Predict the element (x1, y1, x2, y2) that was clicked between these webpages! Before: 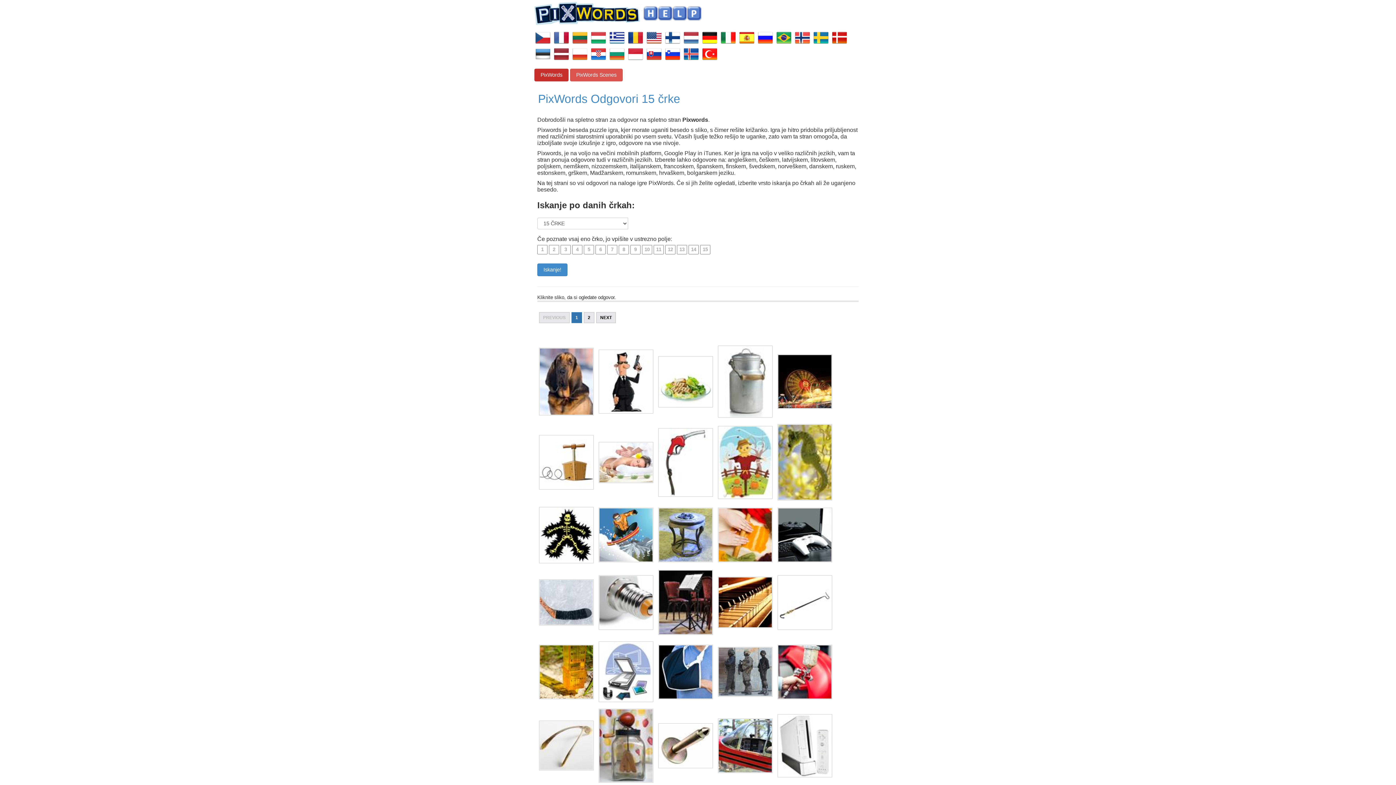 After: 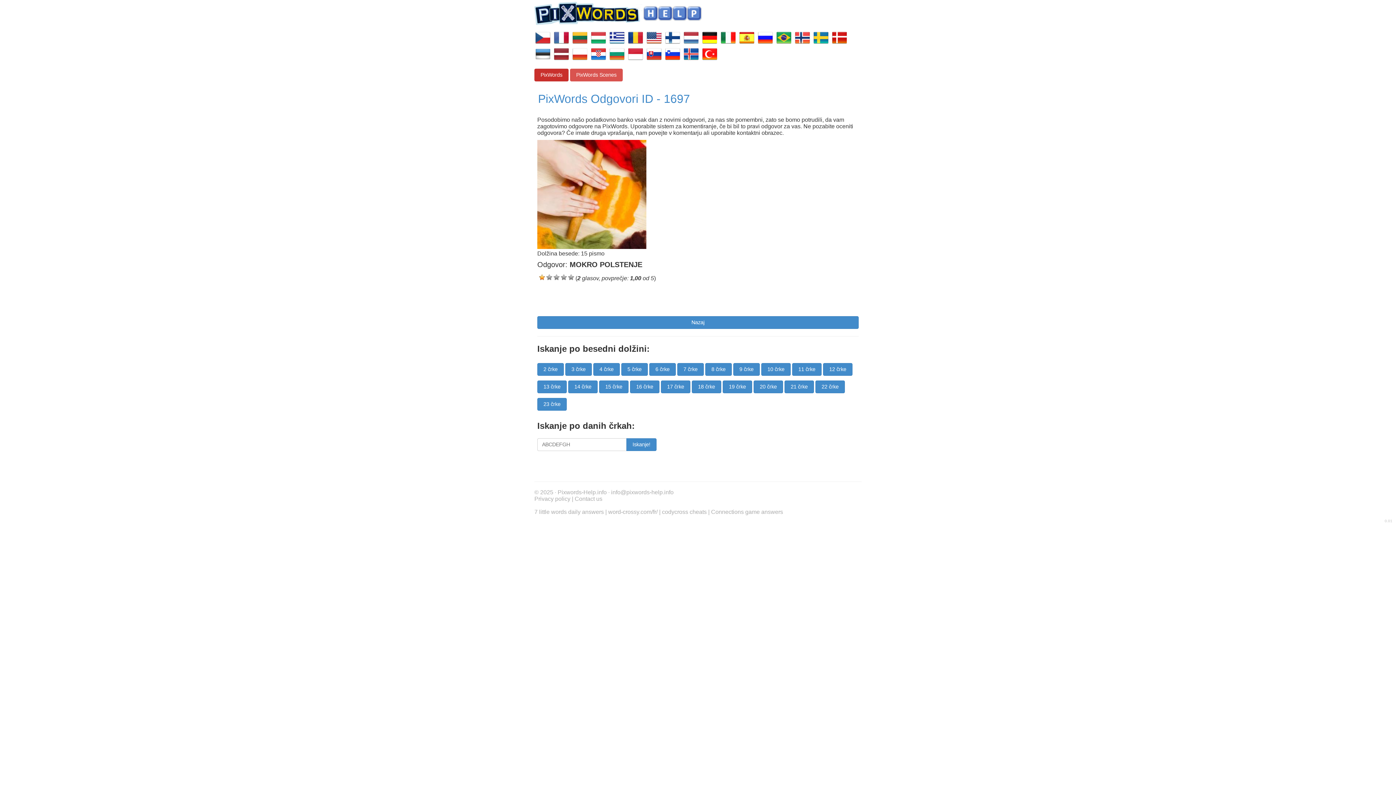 Action: bbox: (718, 508, 772, 562) label: Mokro polstenje